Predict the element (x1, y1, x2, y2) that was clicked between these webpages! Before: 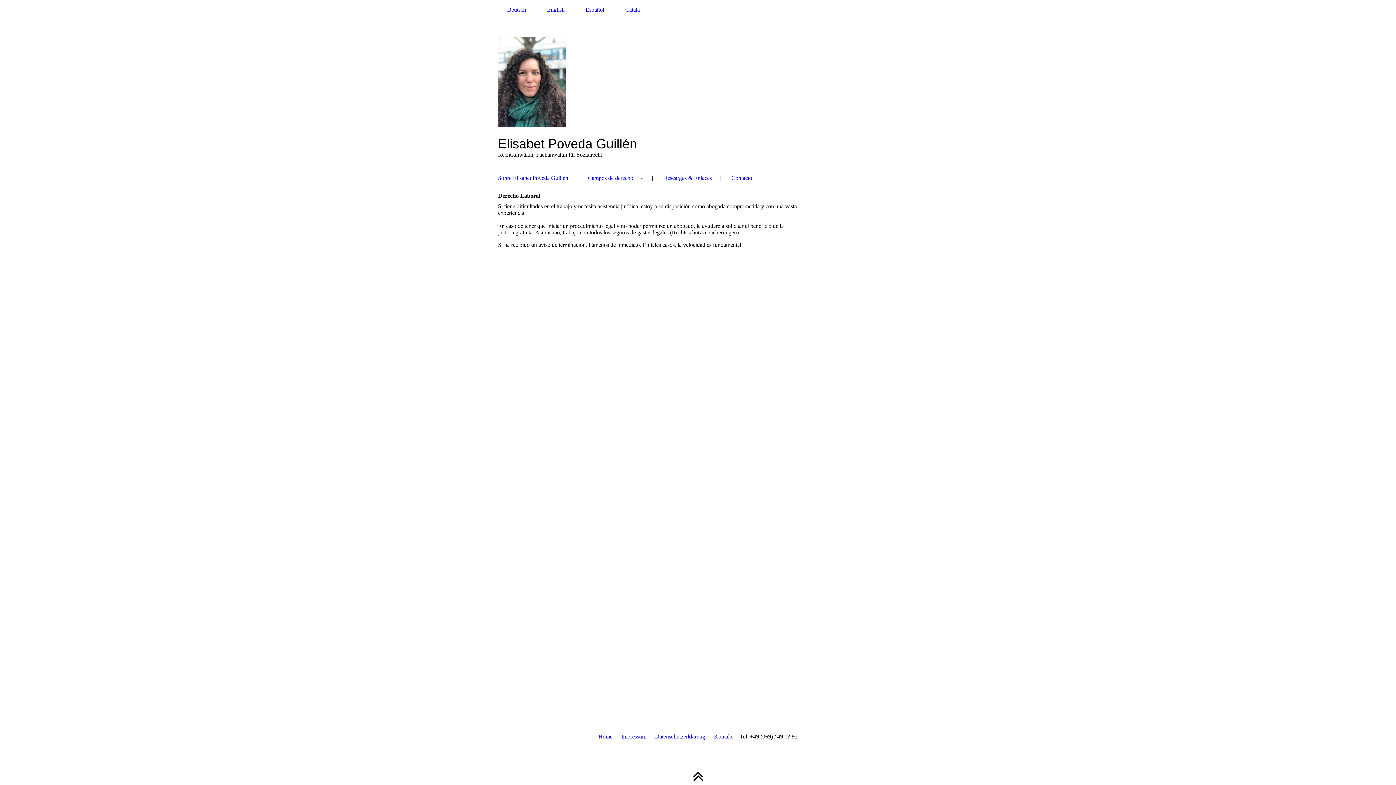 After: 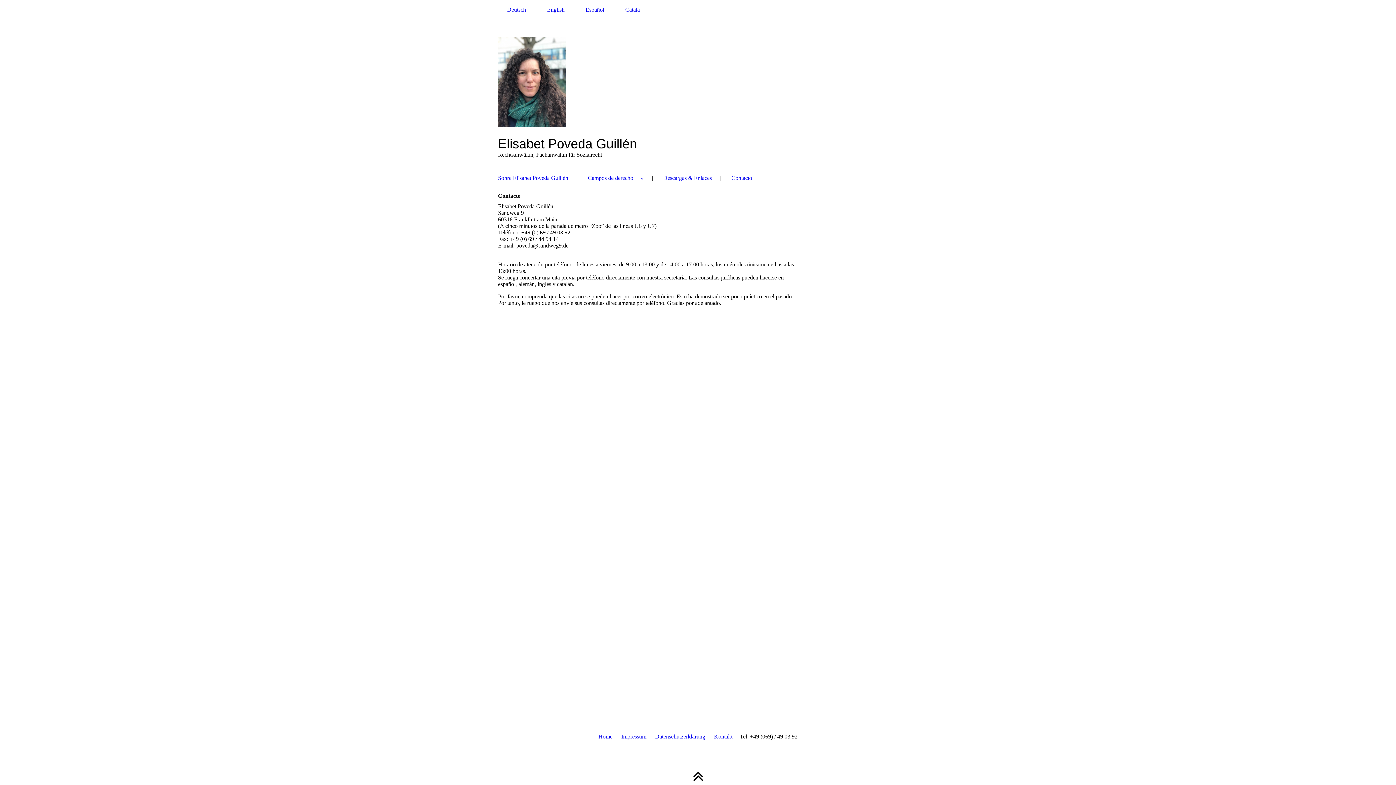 Action: bbox: (731, 172, 752, 183) label: Contacto